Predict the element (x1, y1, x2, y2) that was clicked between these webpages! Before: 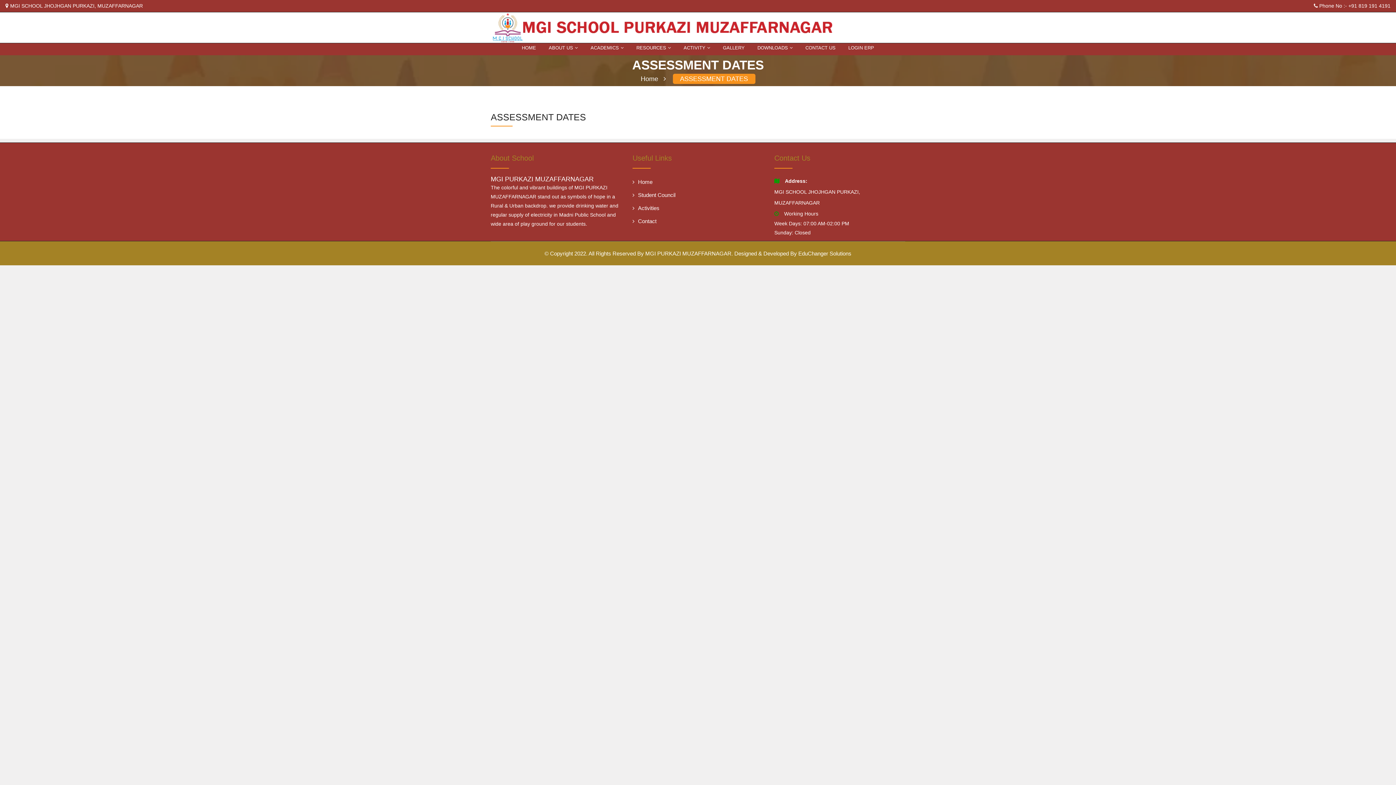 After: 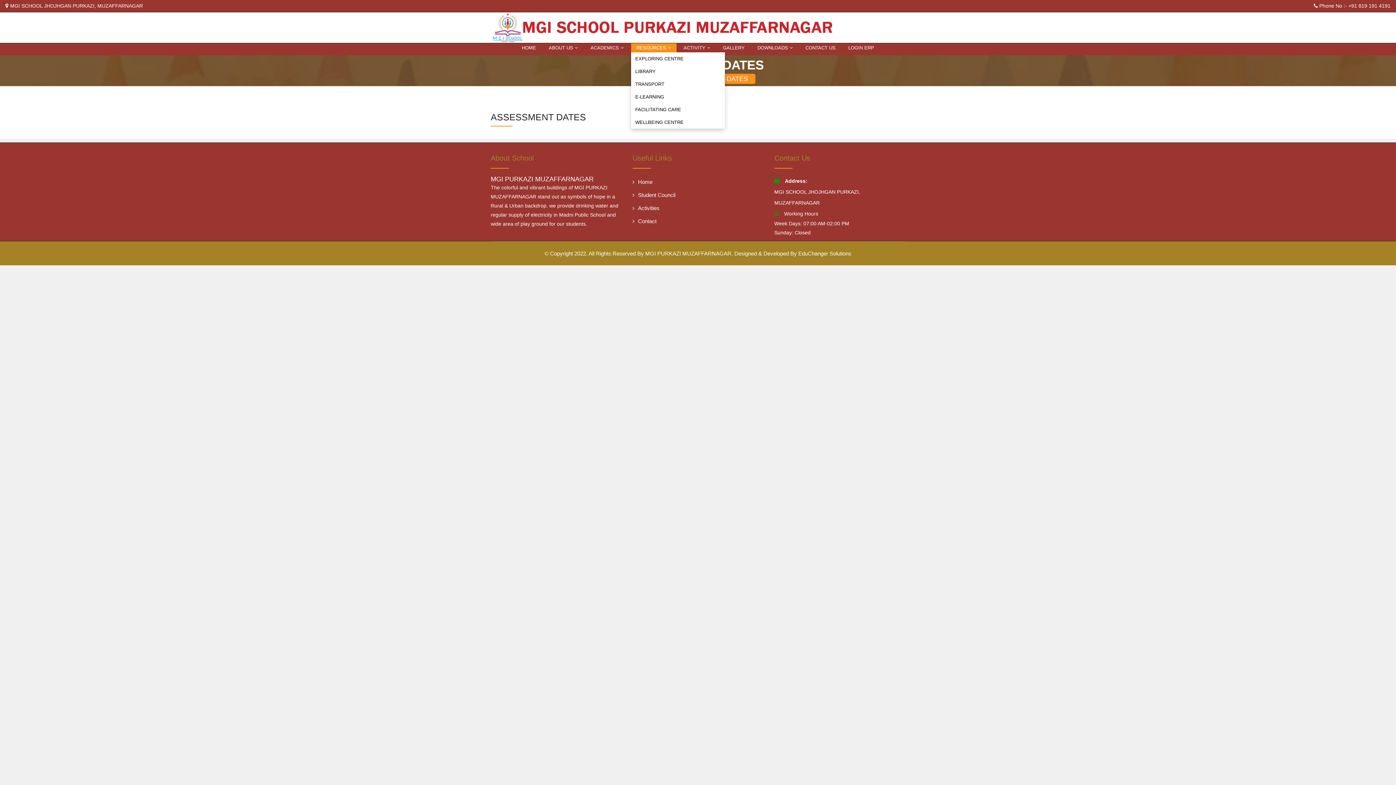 Action: label: RESOURCES bbox: (631, 43, 676, 52)